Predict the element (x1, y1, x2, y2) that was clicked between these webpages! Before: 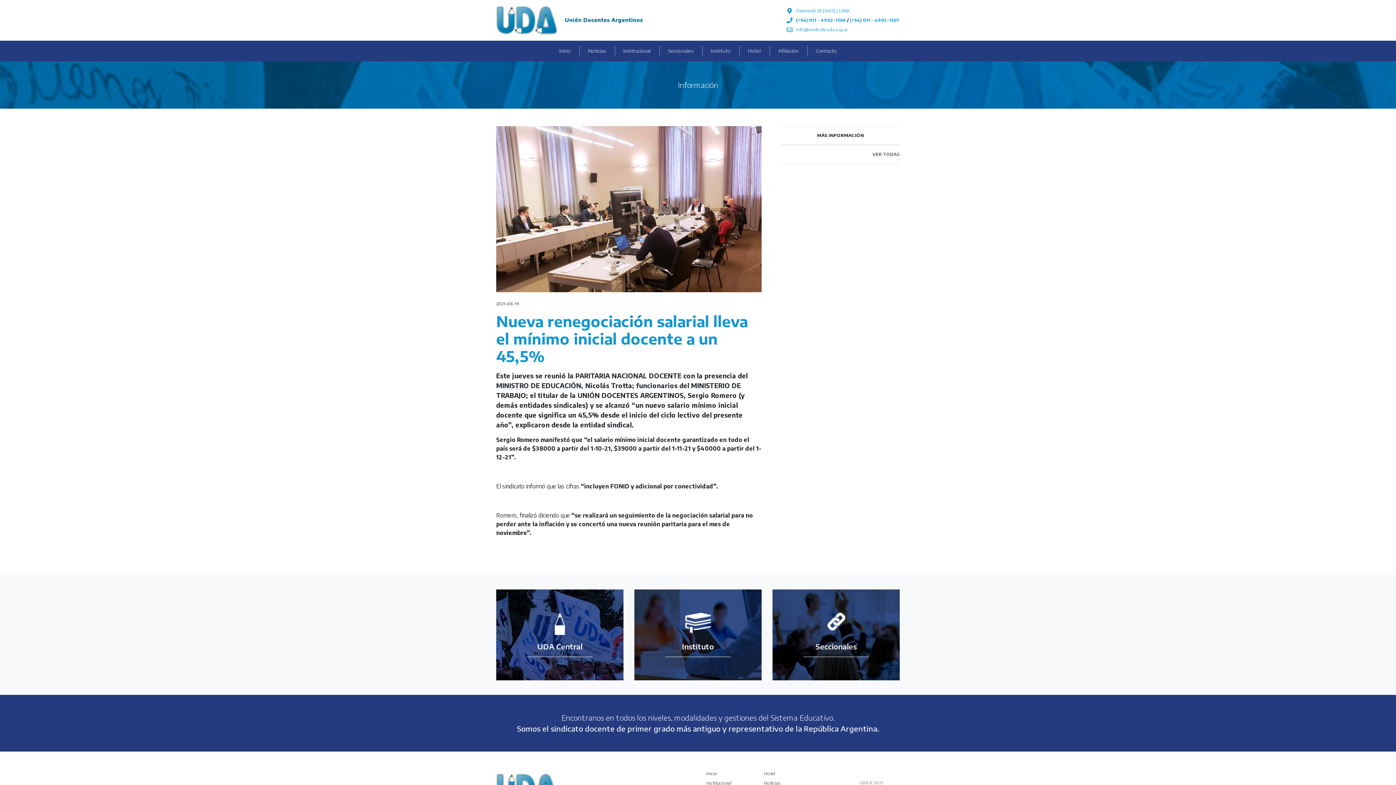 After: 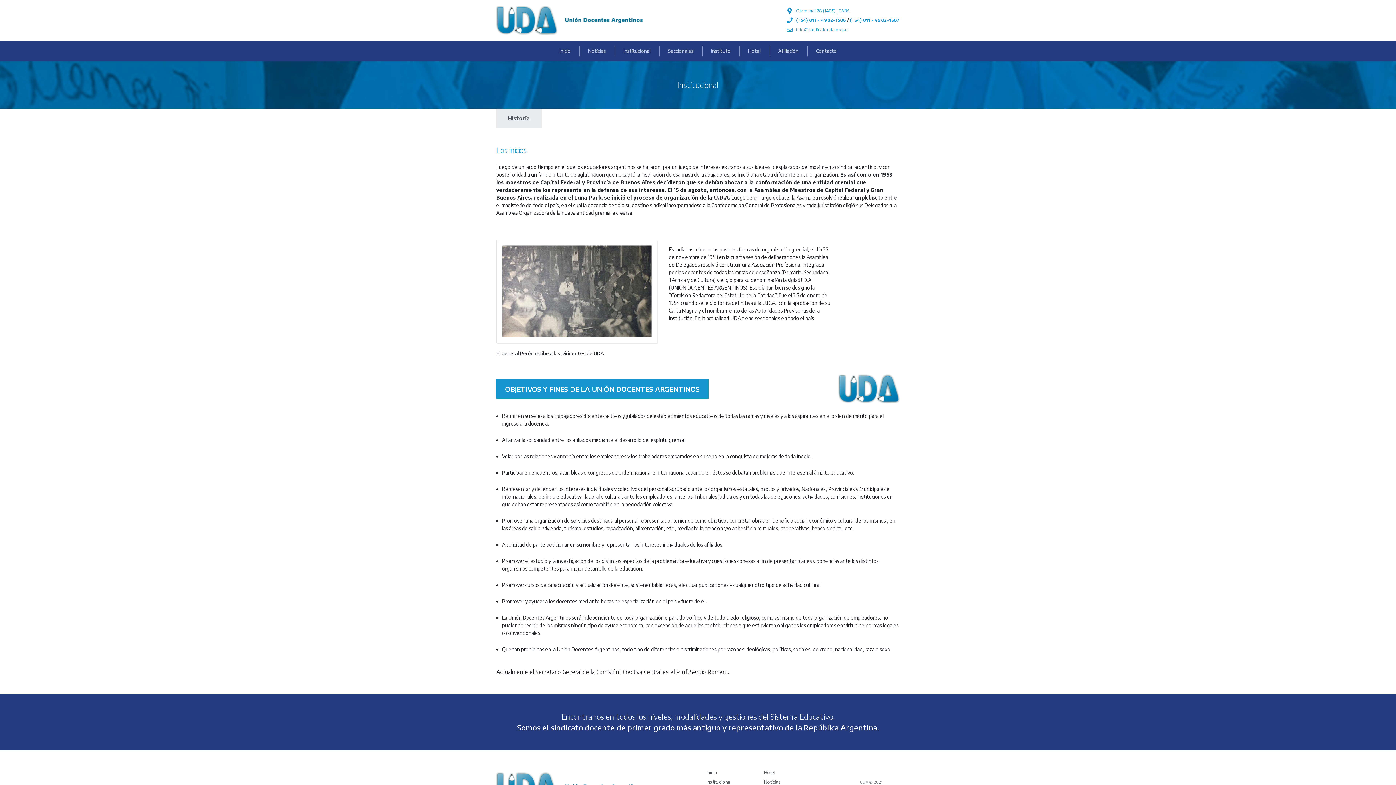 Action: label: Institucional bbox: (703, 778, 750, 788)